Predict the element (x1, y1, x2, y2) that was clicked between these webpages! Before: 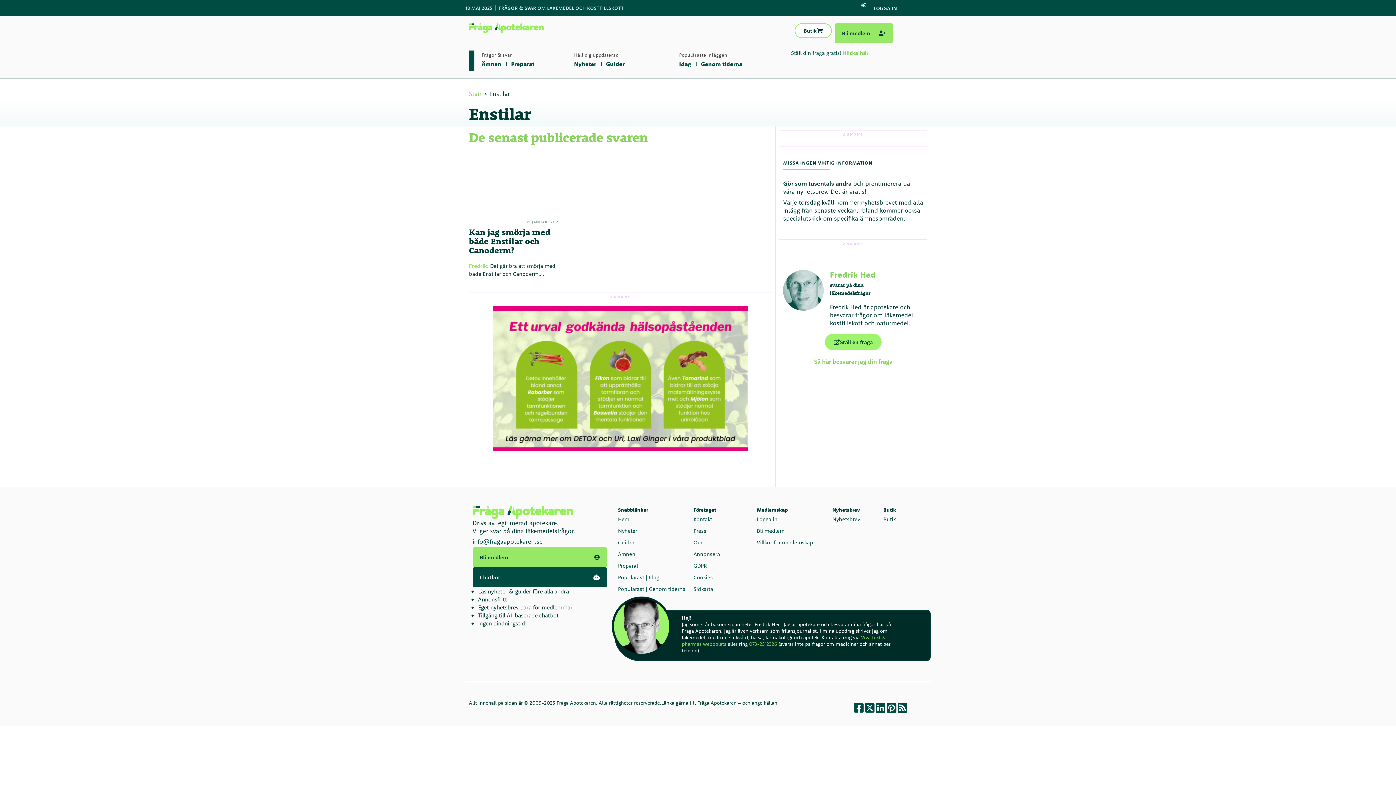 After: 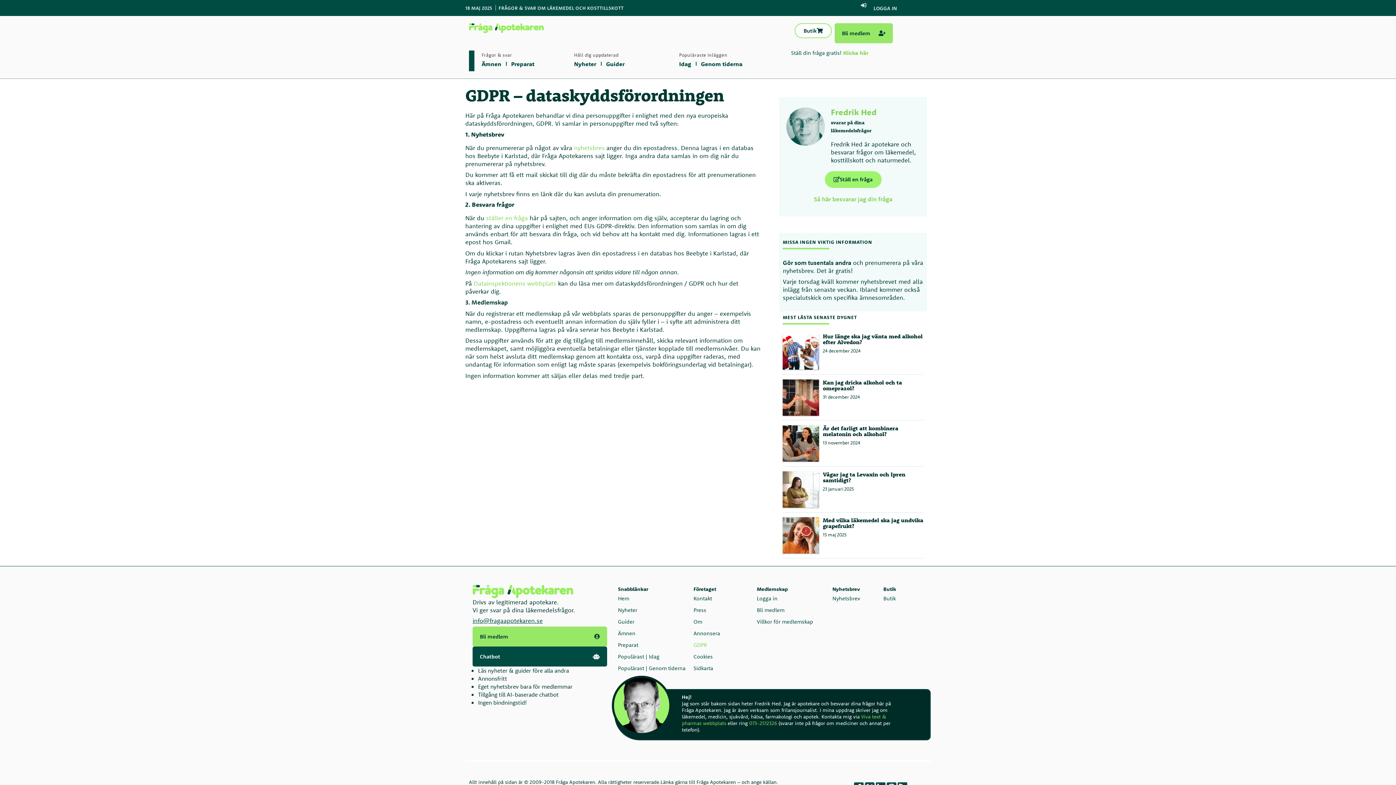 Action: bbox: (693, 560, 749, 572) label: GDPR